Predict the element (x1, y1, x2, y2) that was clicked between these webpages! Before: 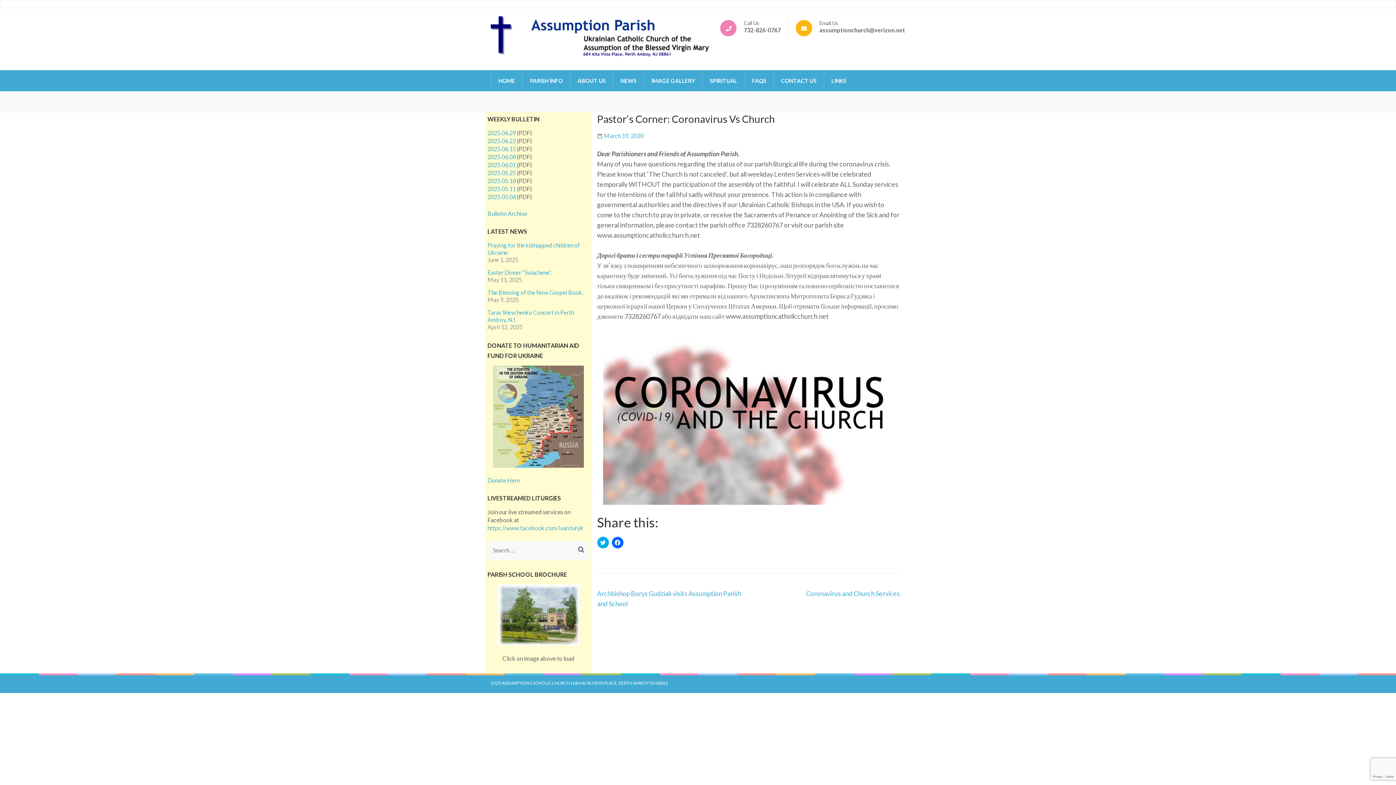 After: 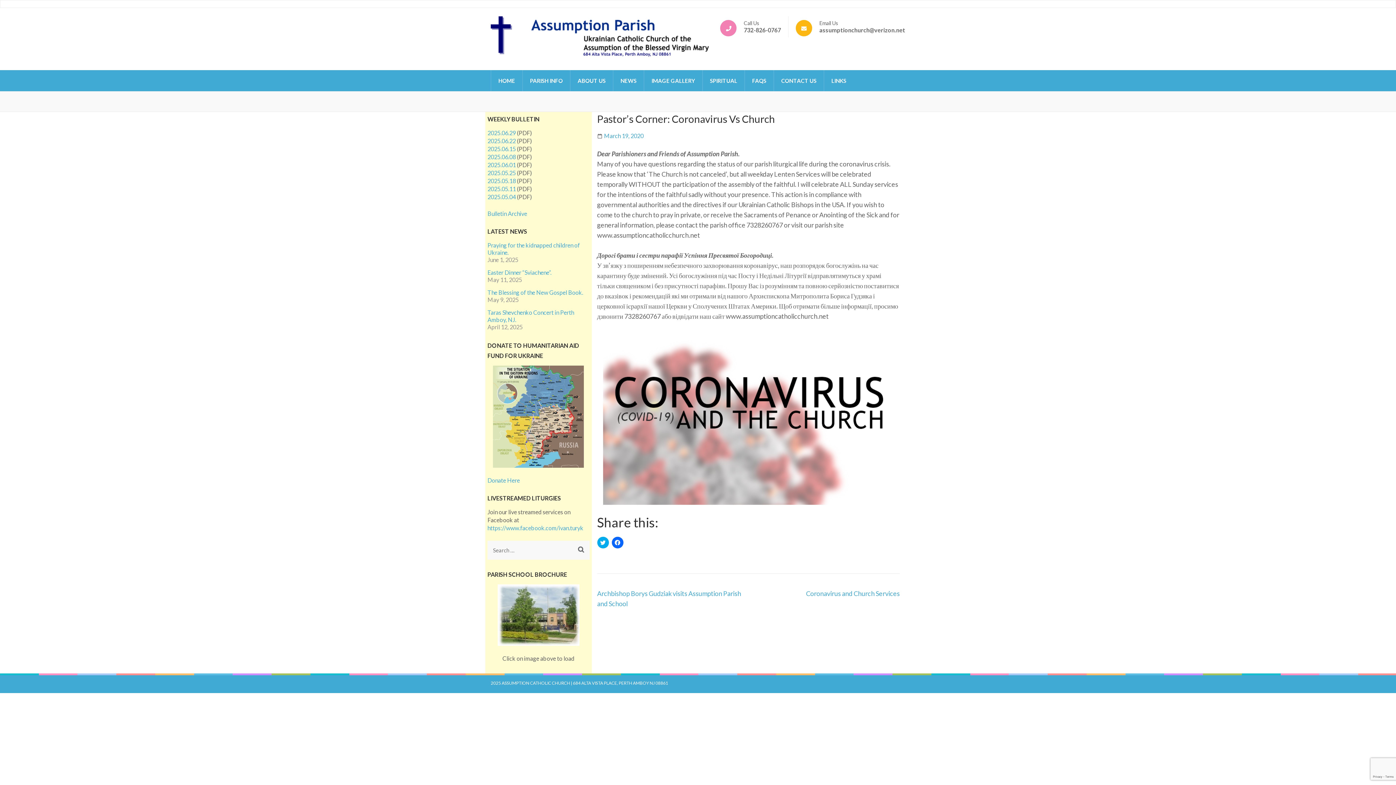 Action: label: March 19, 2020 bbox: (597, 132, 643, 139)